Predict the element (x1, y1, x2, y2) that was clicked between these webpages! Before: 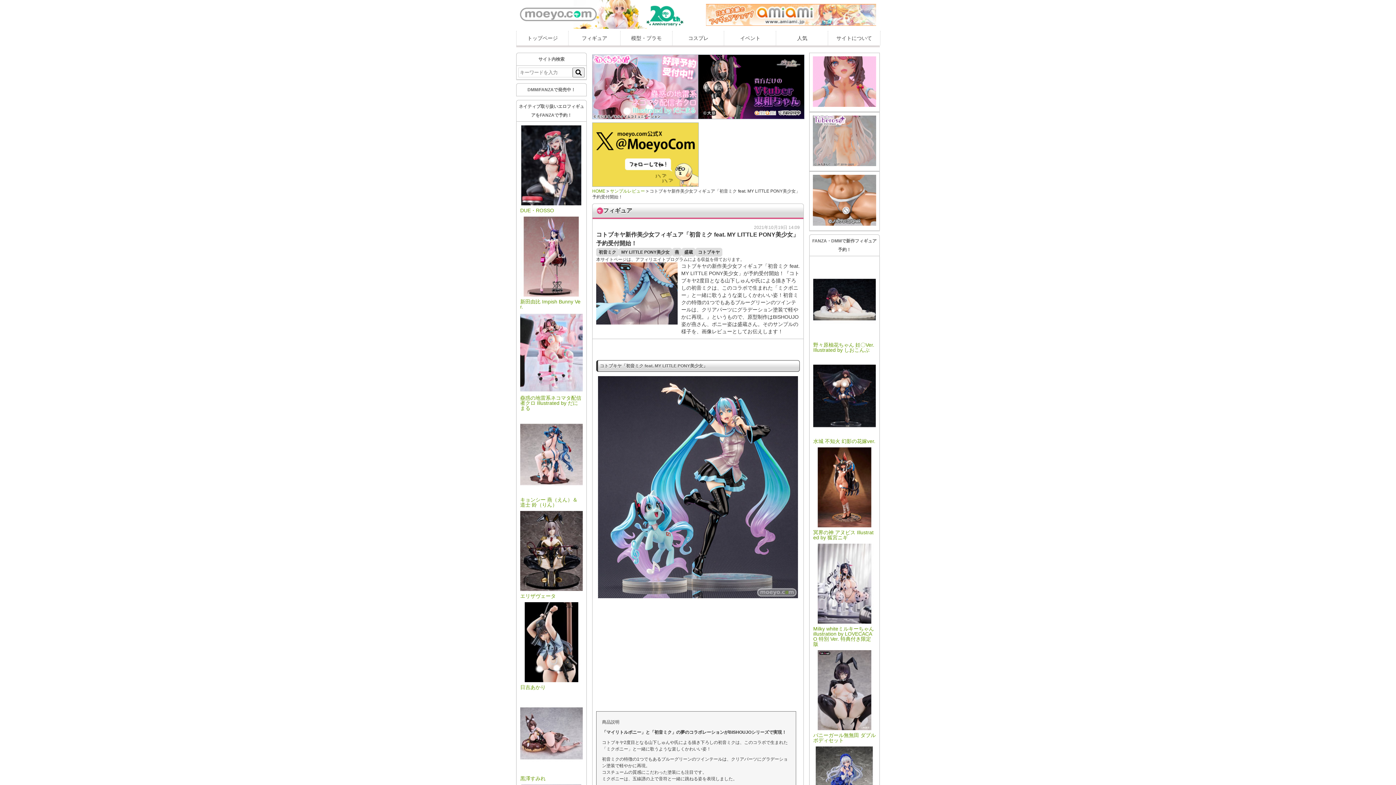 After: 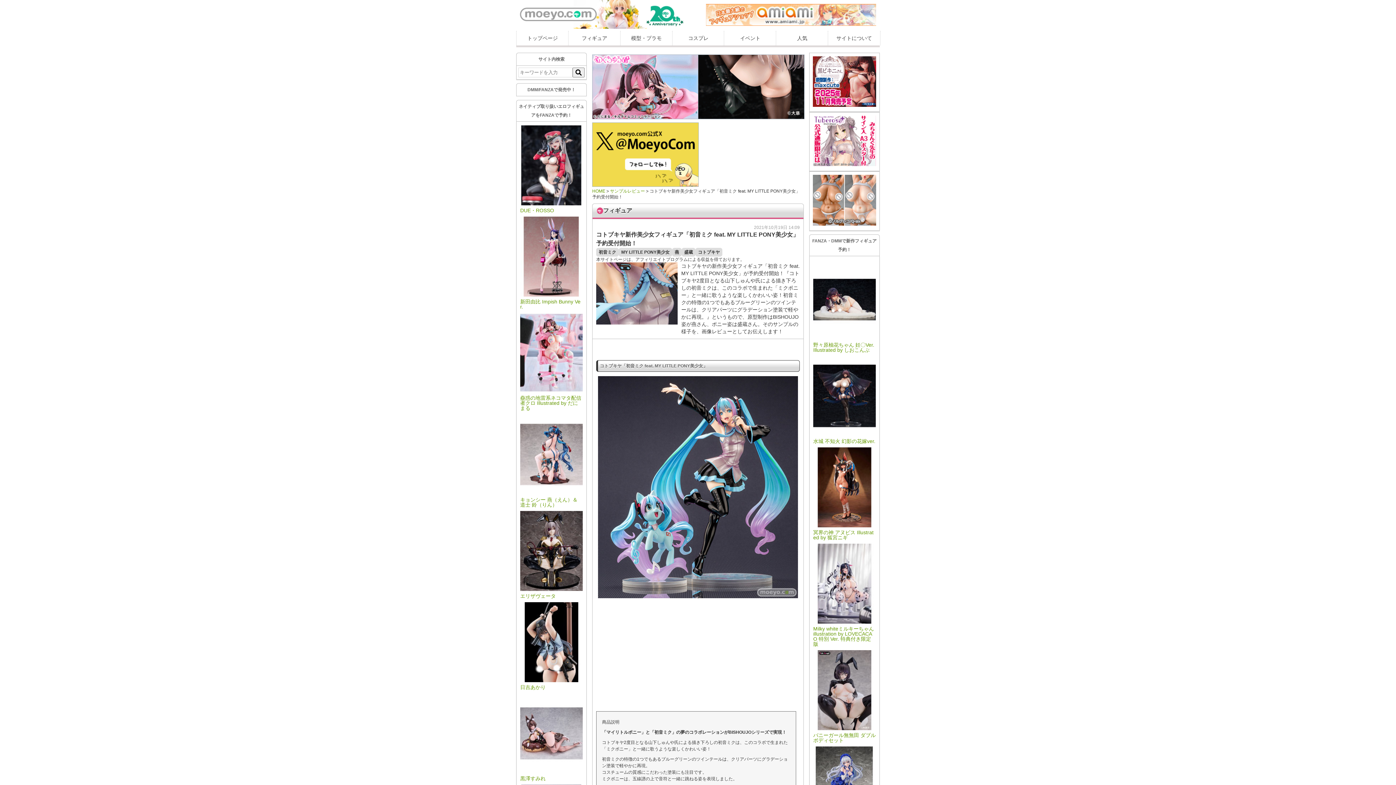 Action: bbox: (706, 21, 876, 26)